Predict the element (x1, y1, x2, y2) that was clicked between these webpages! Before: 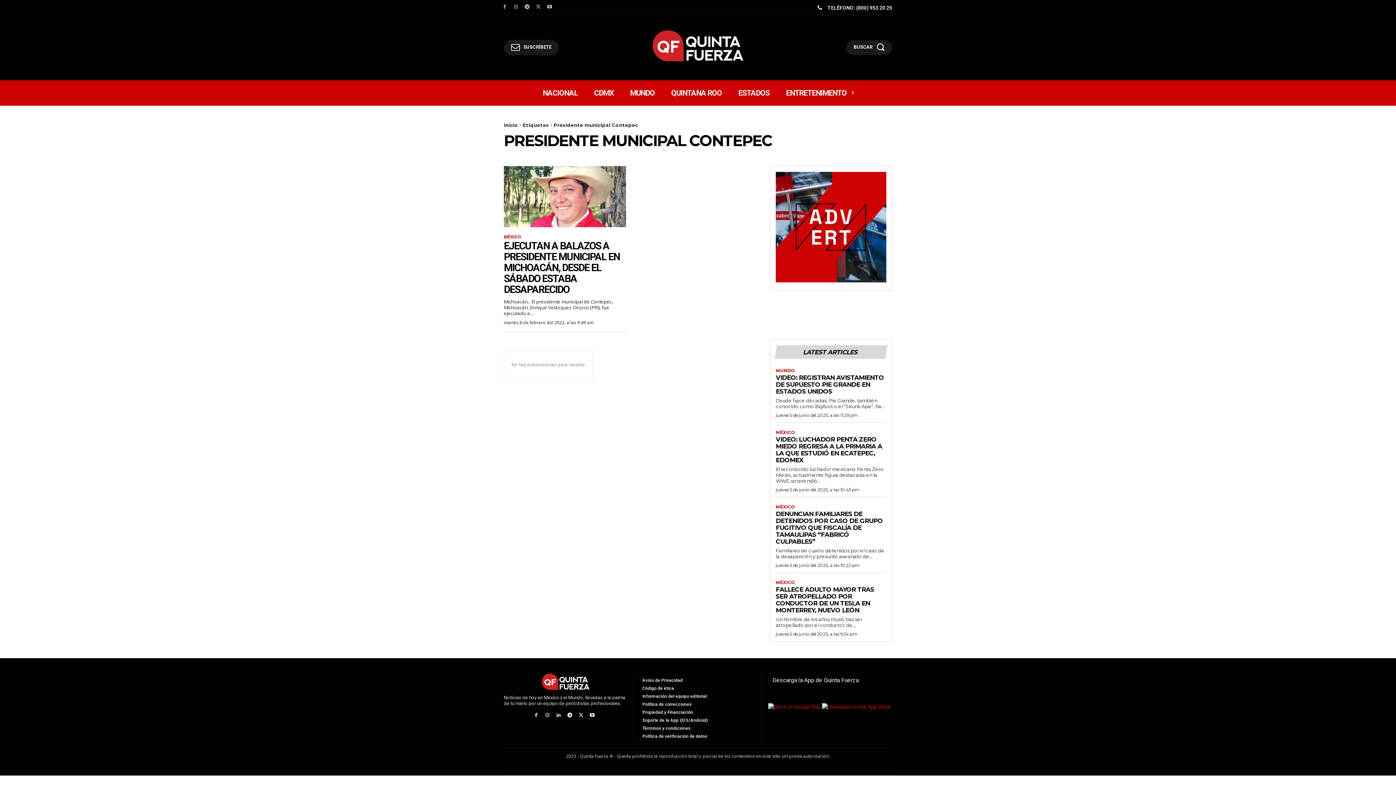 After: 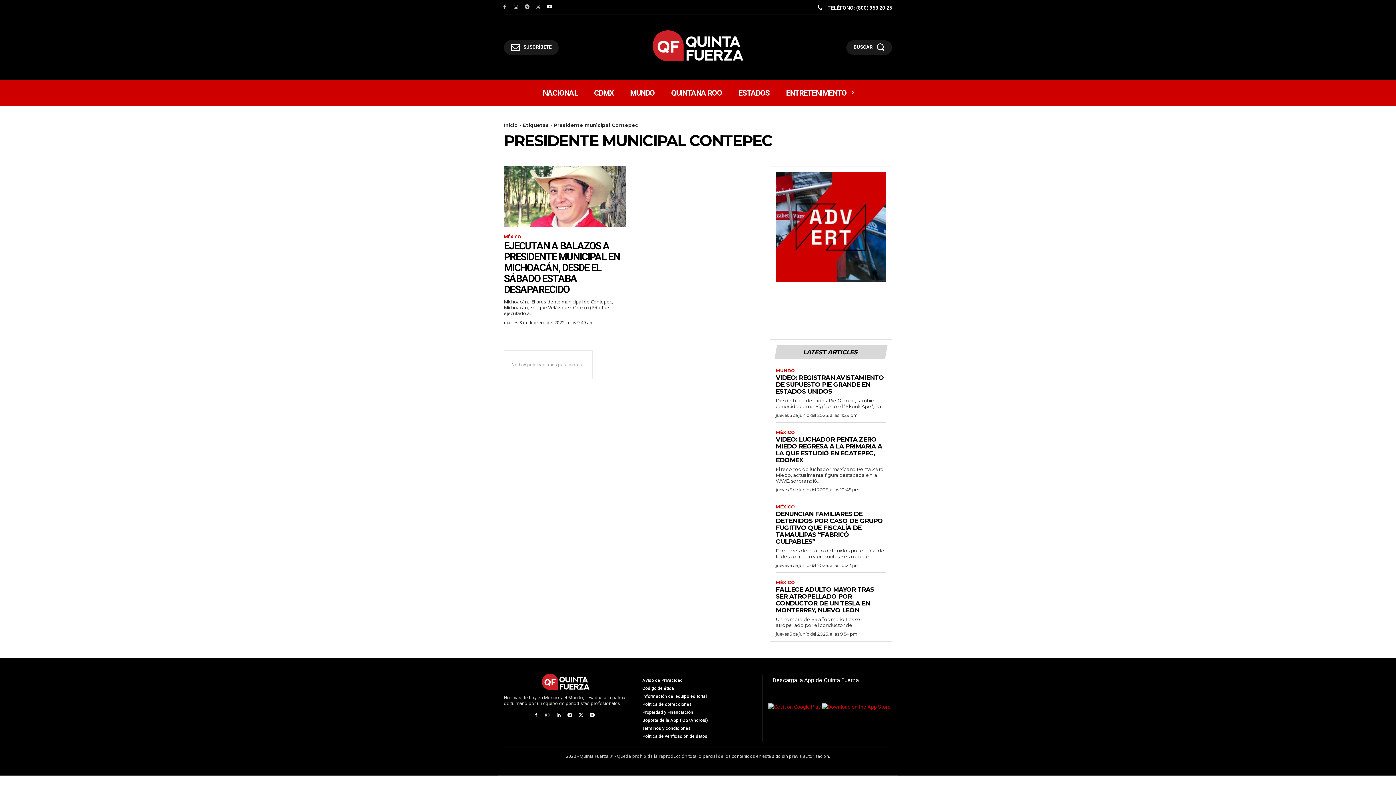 Action: bbox: (545, 3, 553, 11)